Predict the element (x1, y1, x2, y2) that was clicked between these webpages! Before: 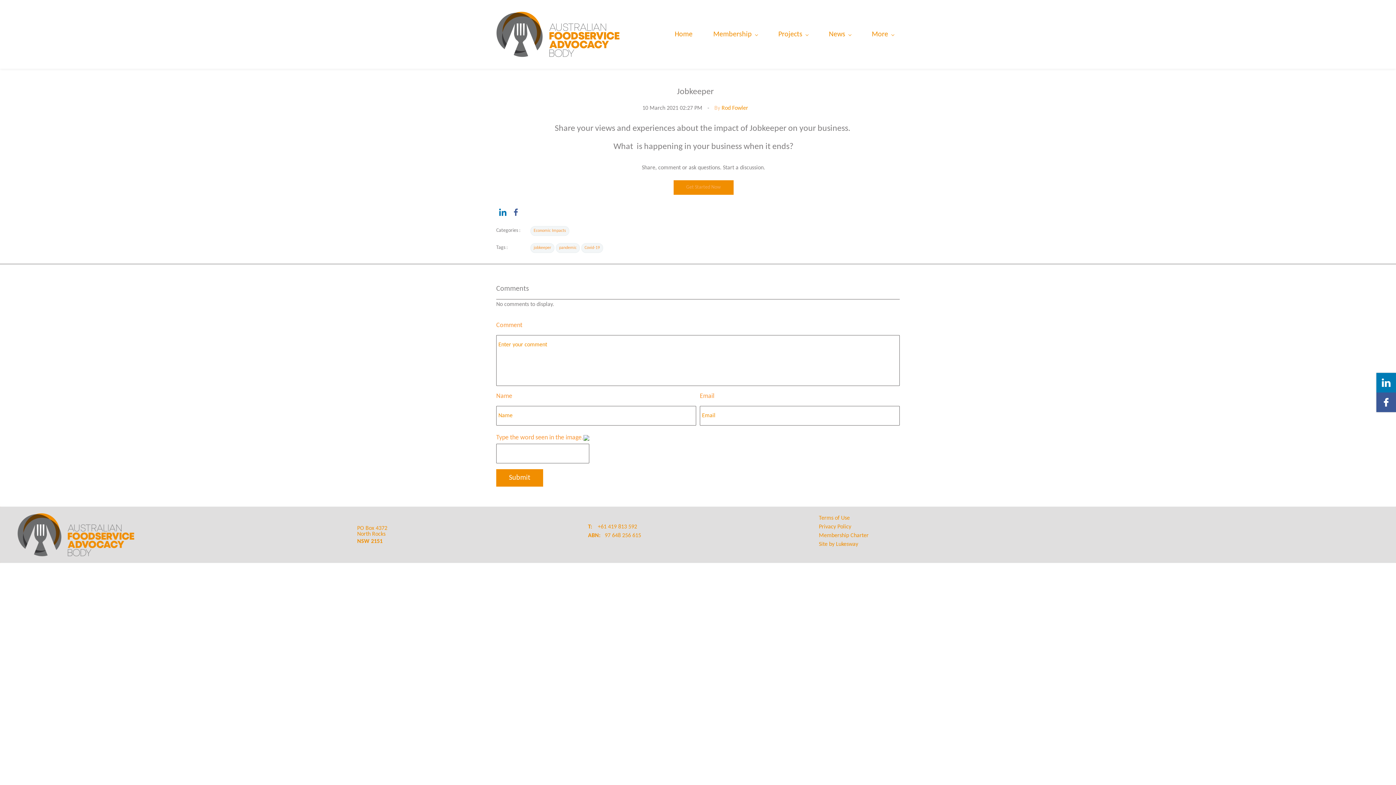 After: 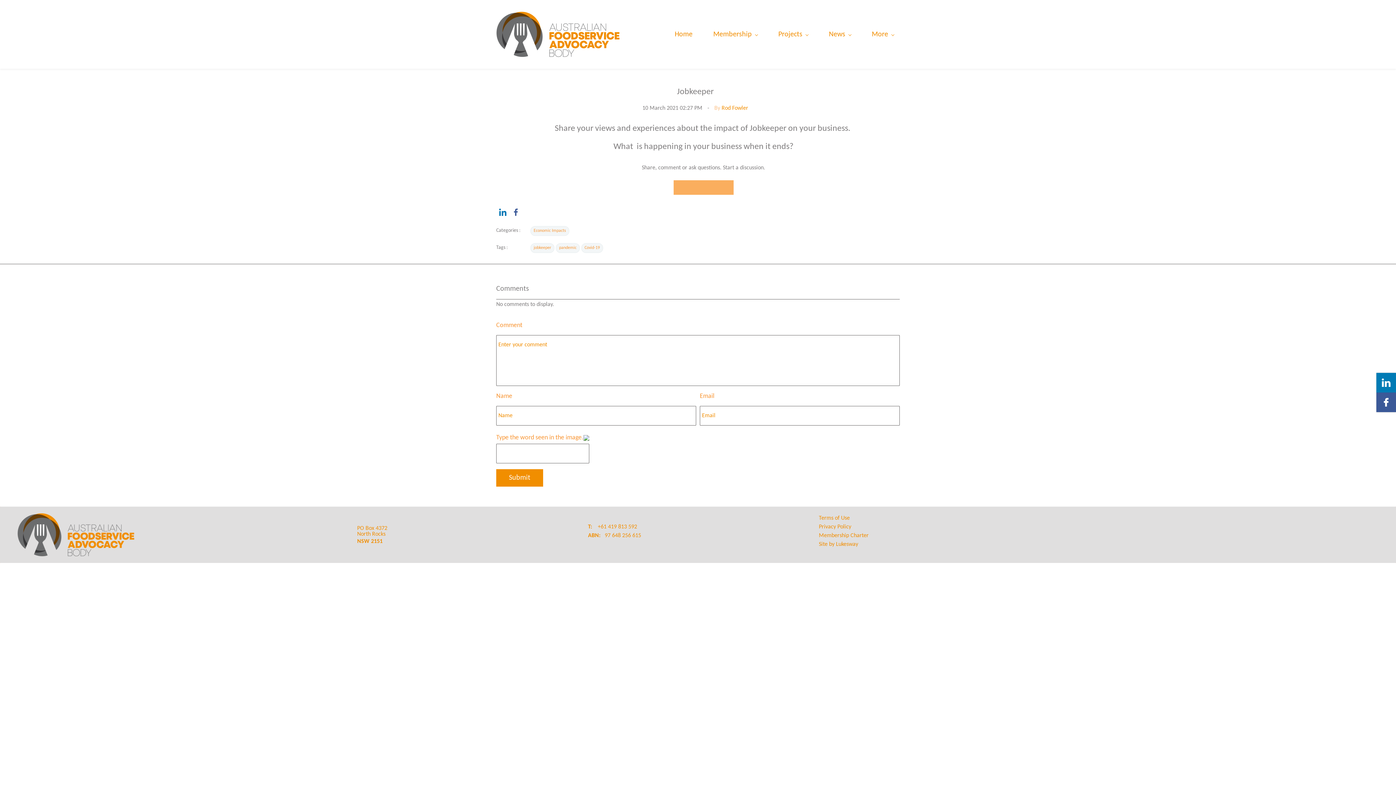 Action: bbox: (673, 180, 733, 194) label: Get Started Now